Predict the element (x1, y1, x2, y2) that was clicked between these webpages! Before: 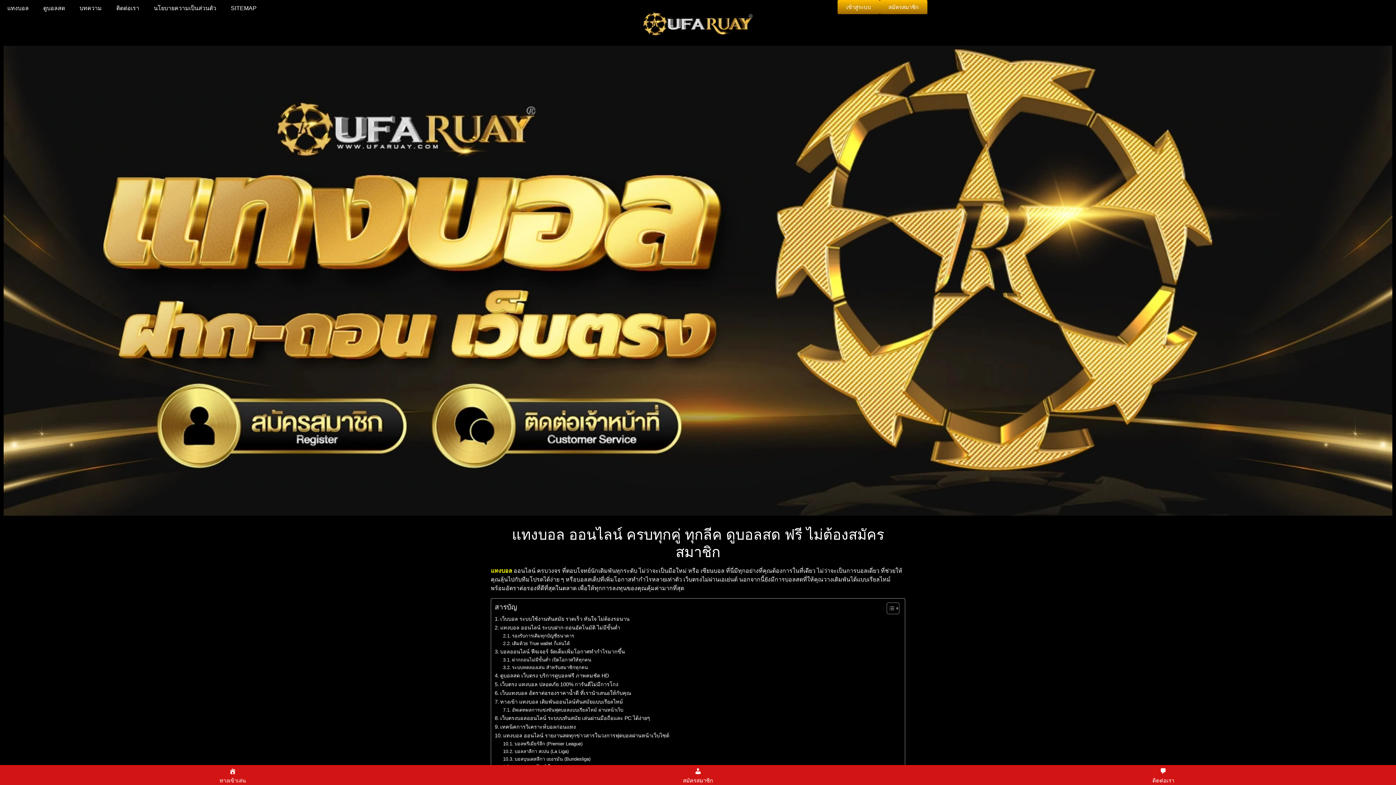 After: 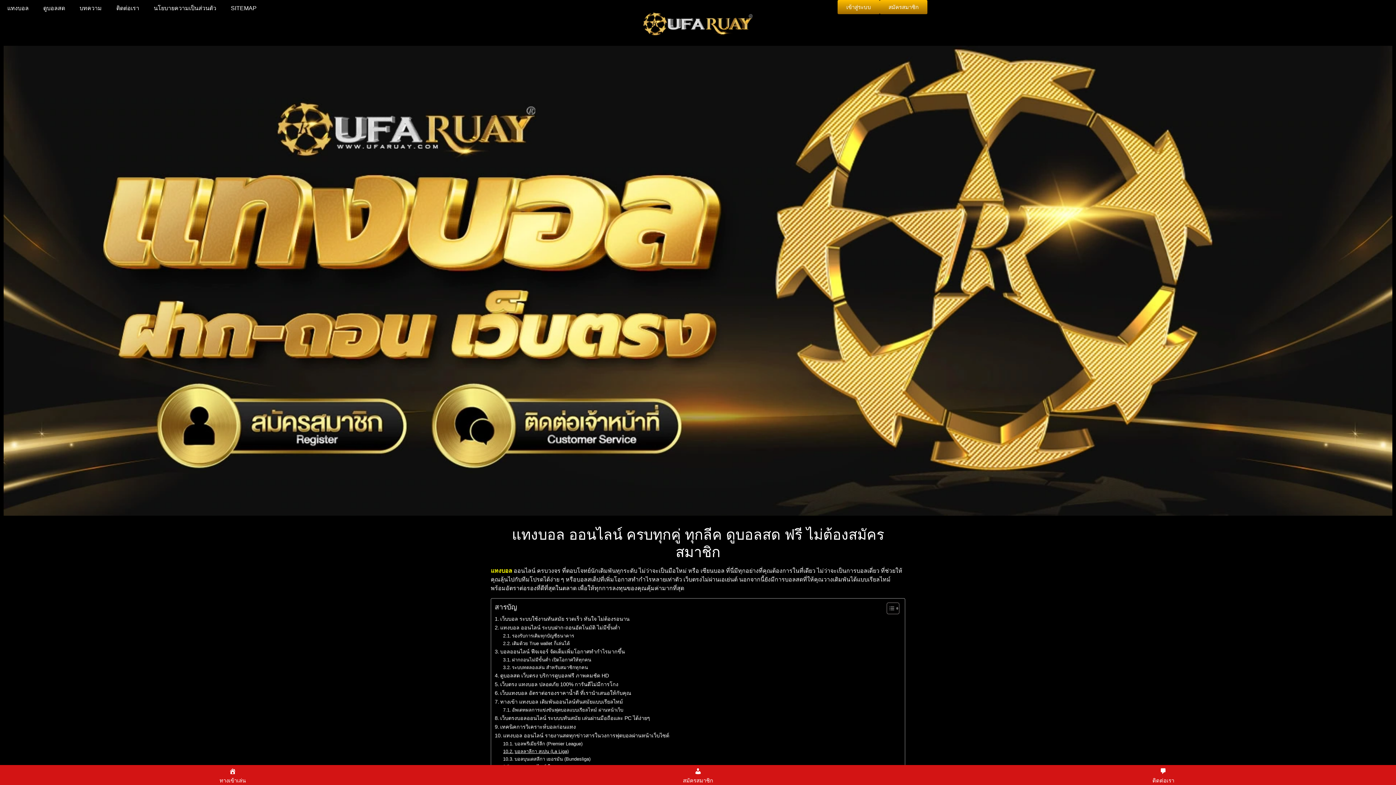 Action: label: บอลลาลีกา สเปน (La Liga) bbox: (503, 748, 568, 755)